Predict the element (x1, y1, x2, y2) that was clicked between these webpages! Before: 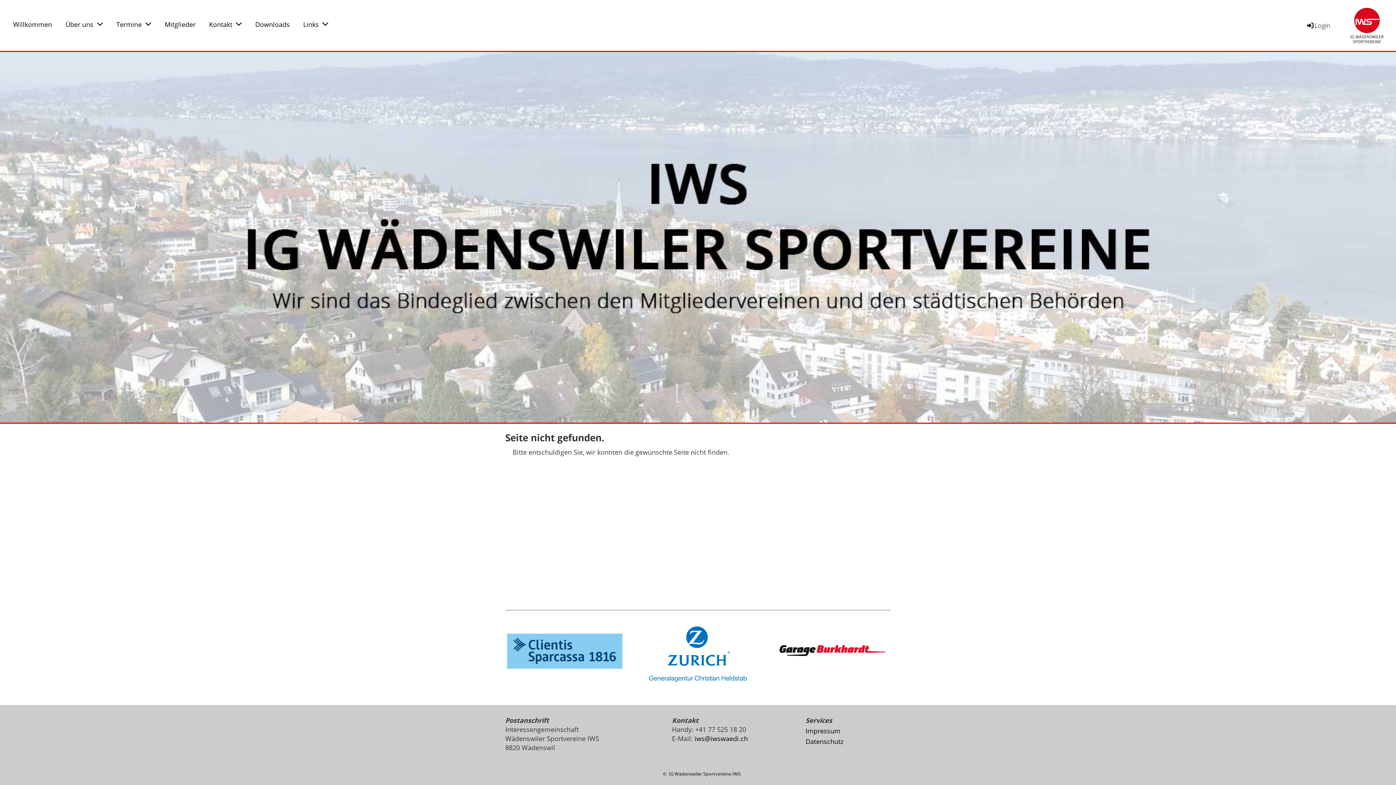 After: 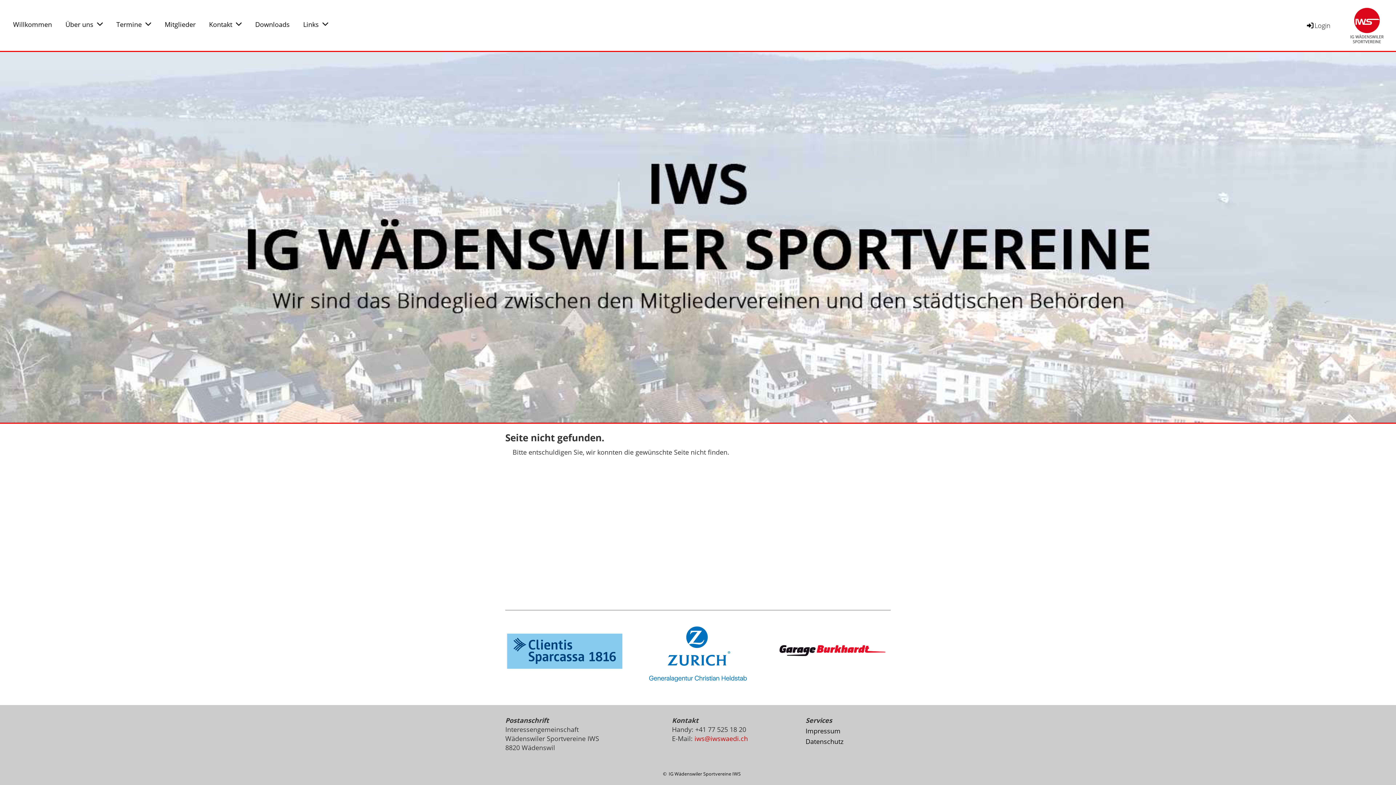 Action: bbox: (694, 734, 748, 743) label: iws@iwswaedi.ch